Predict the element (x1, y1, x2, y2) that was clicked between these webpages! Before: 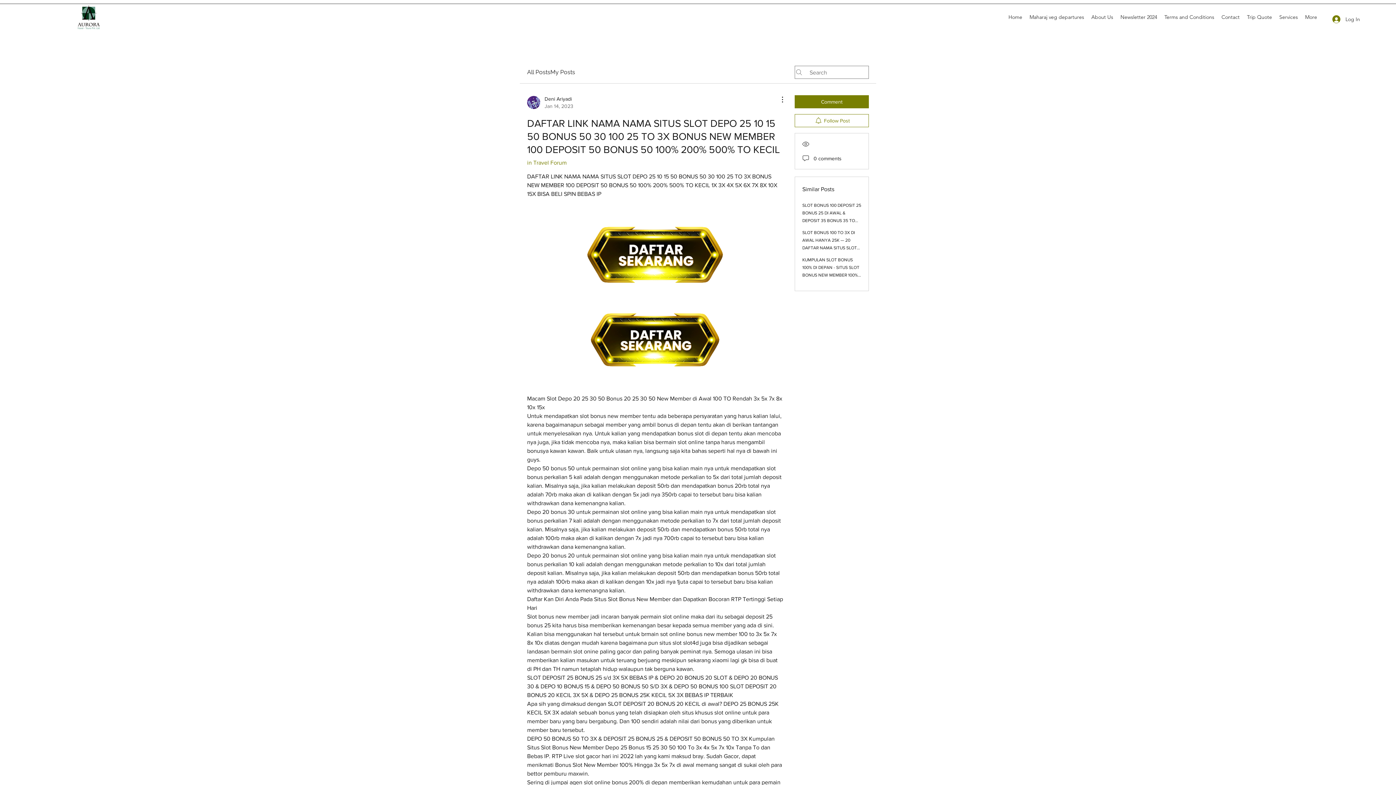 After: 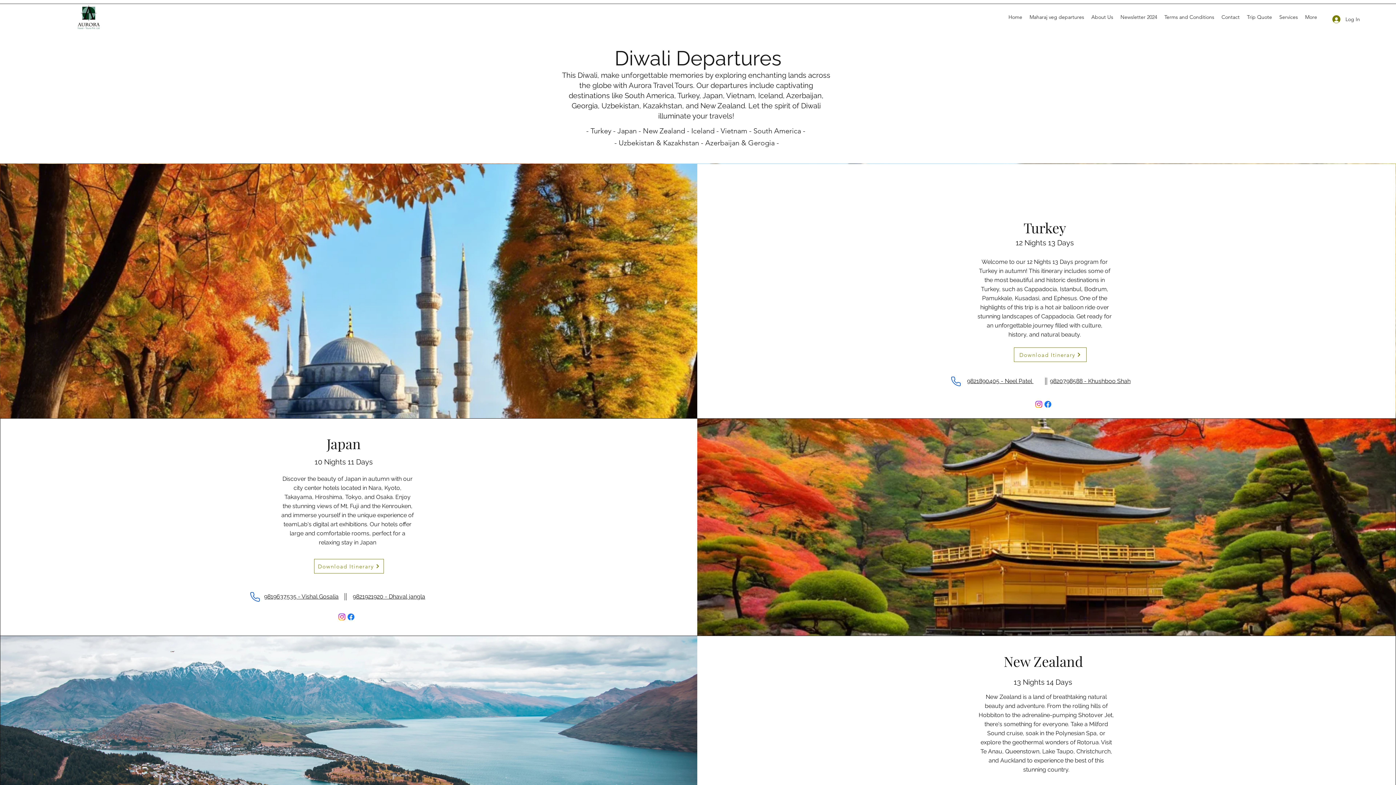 Action: label: Newsletter 2024 bbox: (1117, 9, 1161, 25)